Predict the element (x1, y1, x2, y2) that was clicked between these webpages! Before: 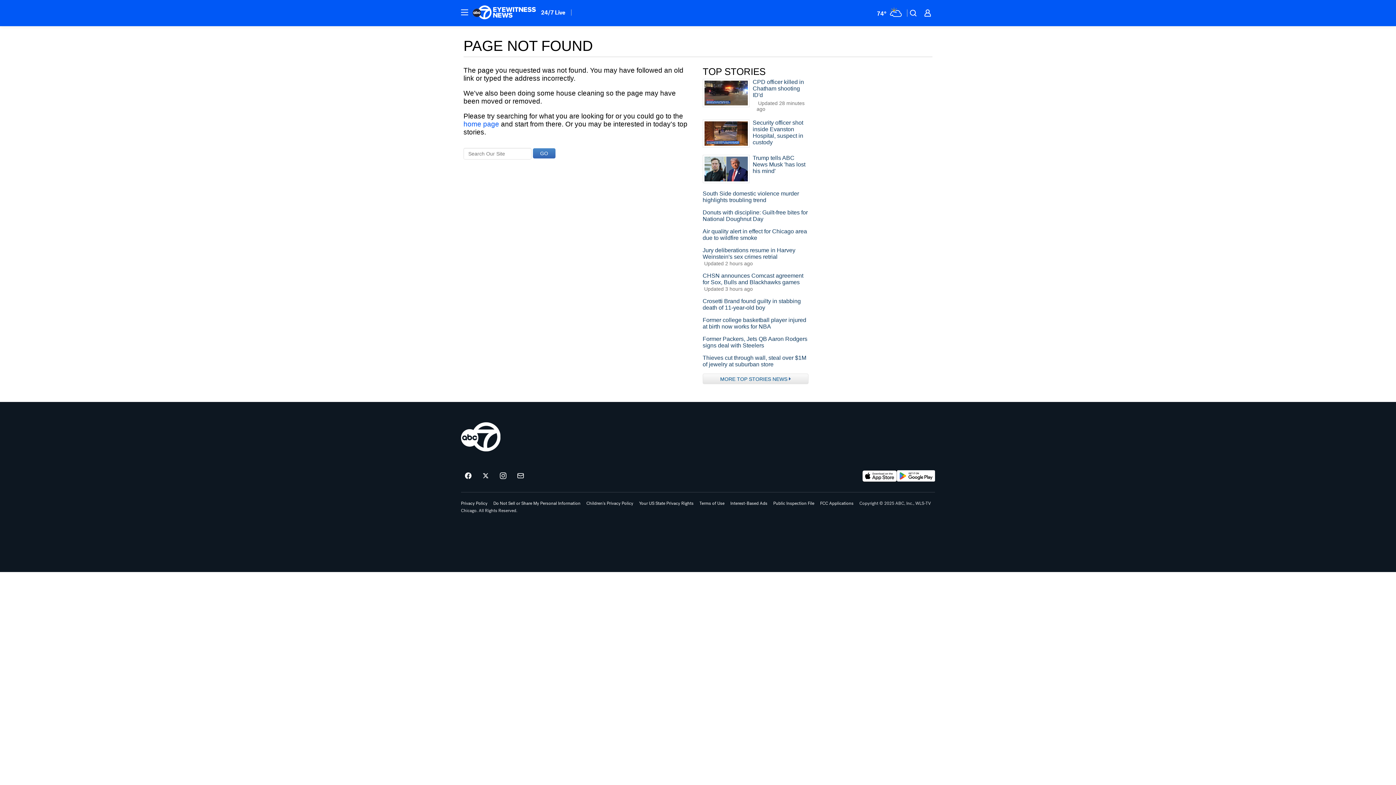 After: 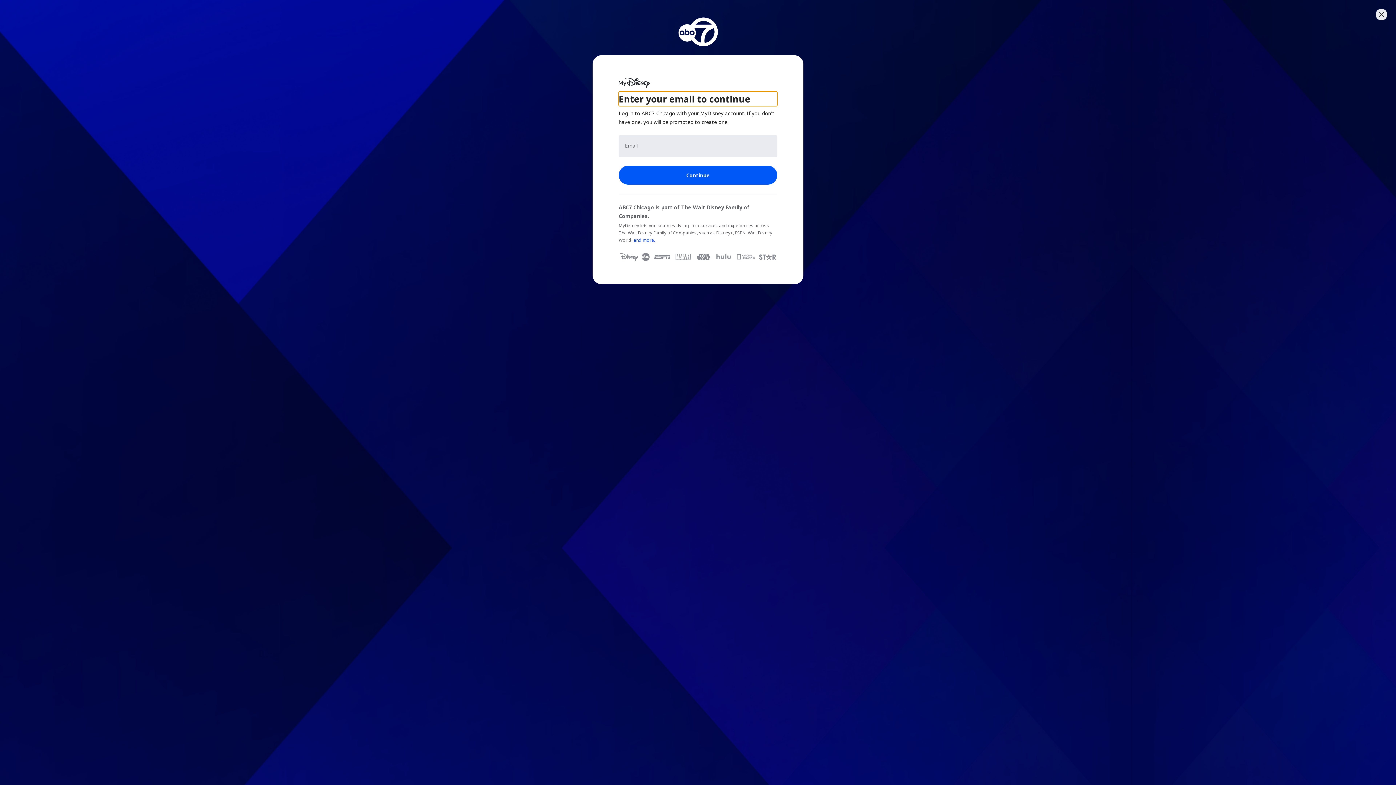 Action: bbox: (920, 5, 935, 20) label: Open Login Modal